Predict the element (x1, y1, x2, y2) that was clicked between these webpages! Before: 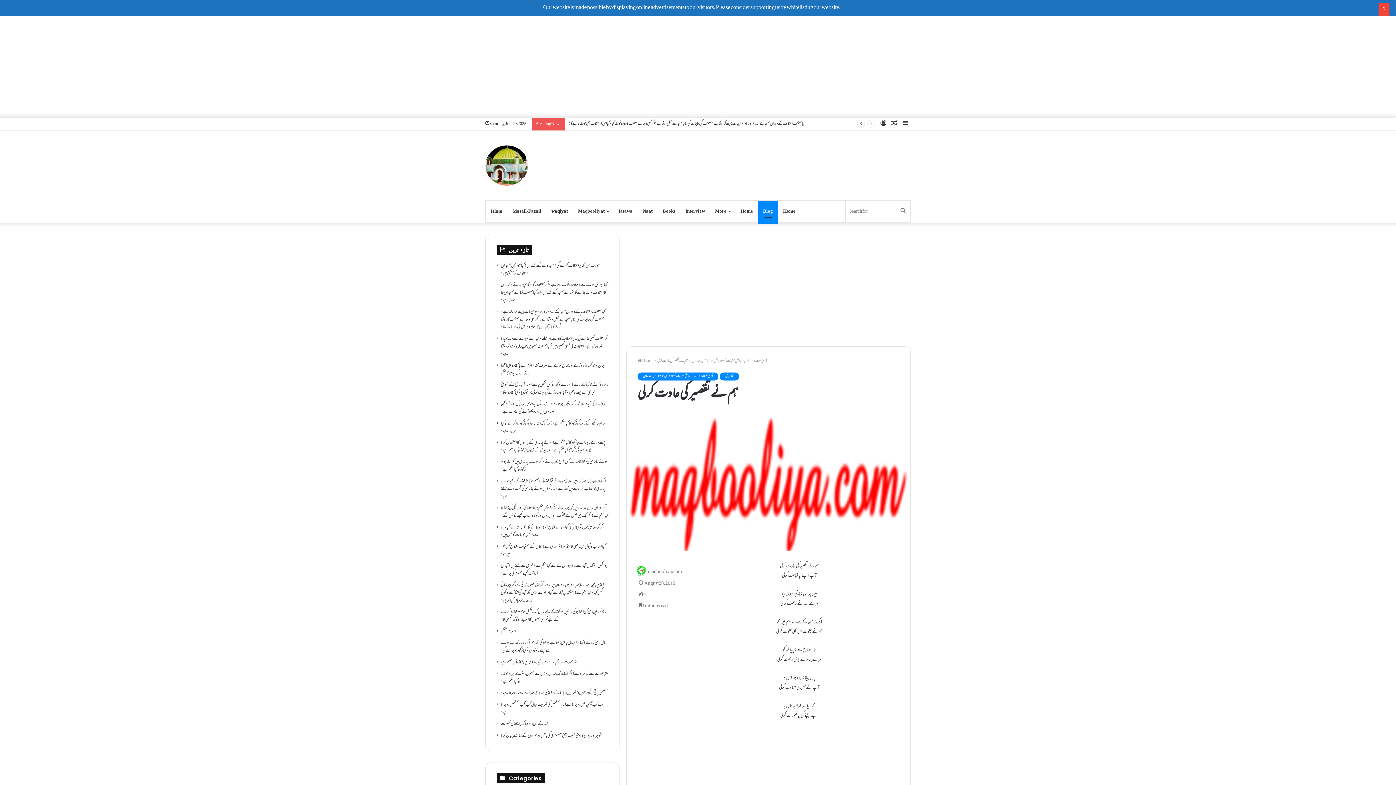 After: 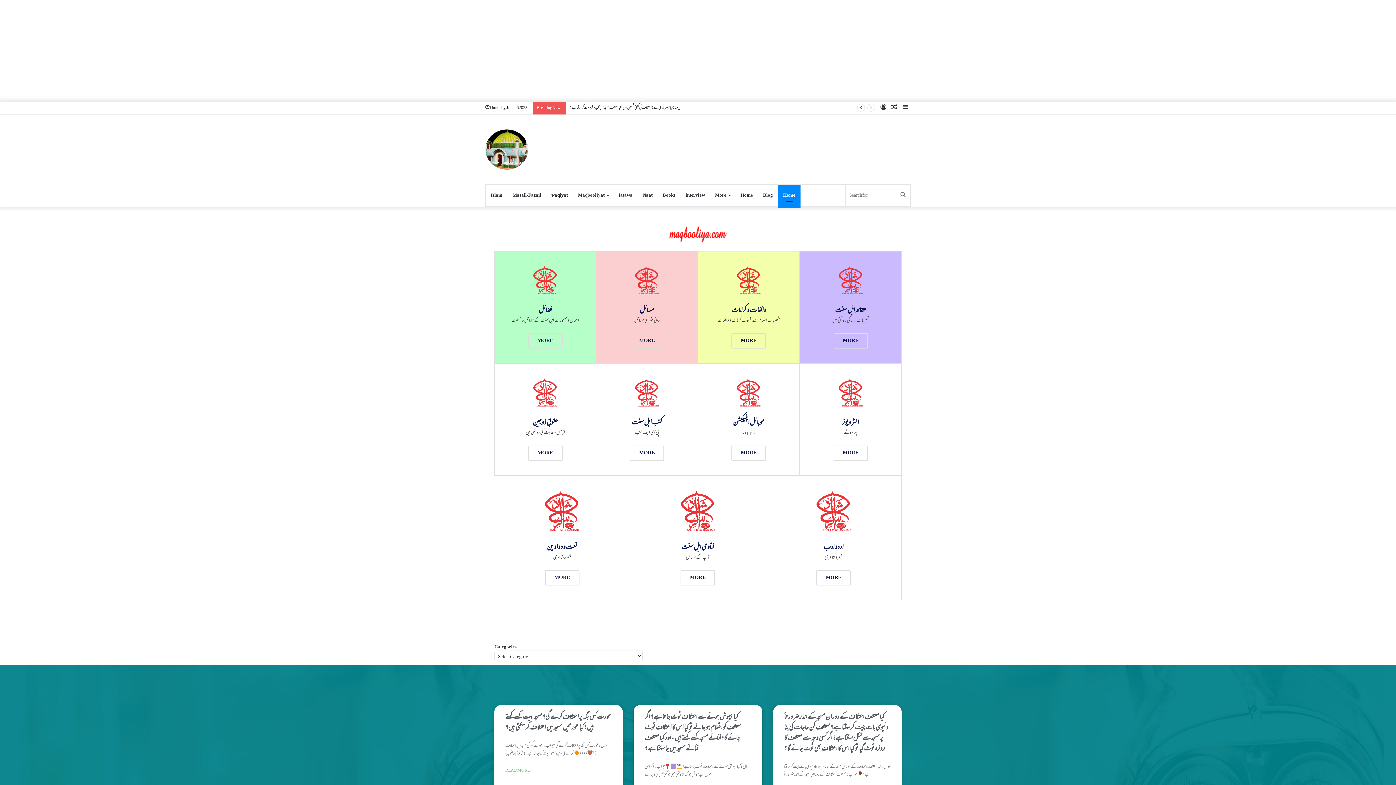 Action: bbox: (485, 145, 528, 185)